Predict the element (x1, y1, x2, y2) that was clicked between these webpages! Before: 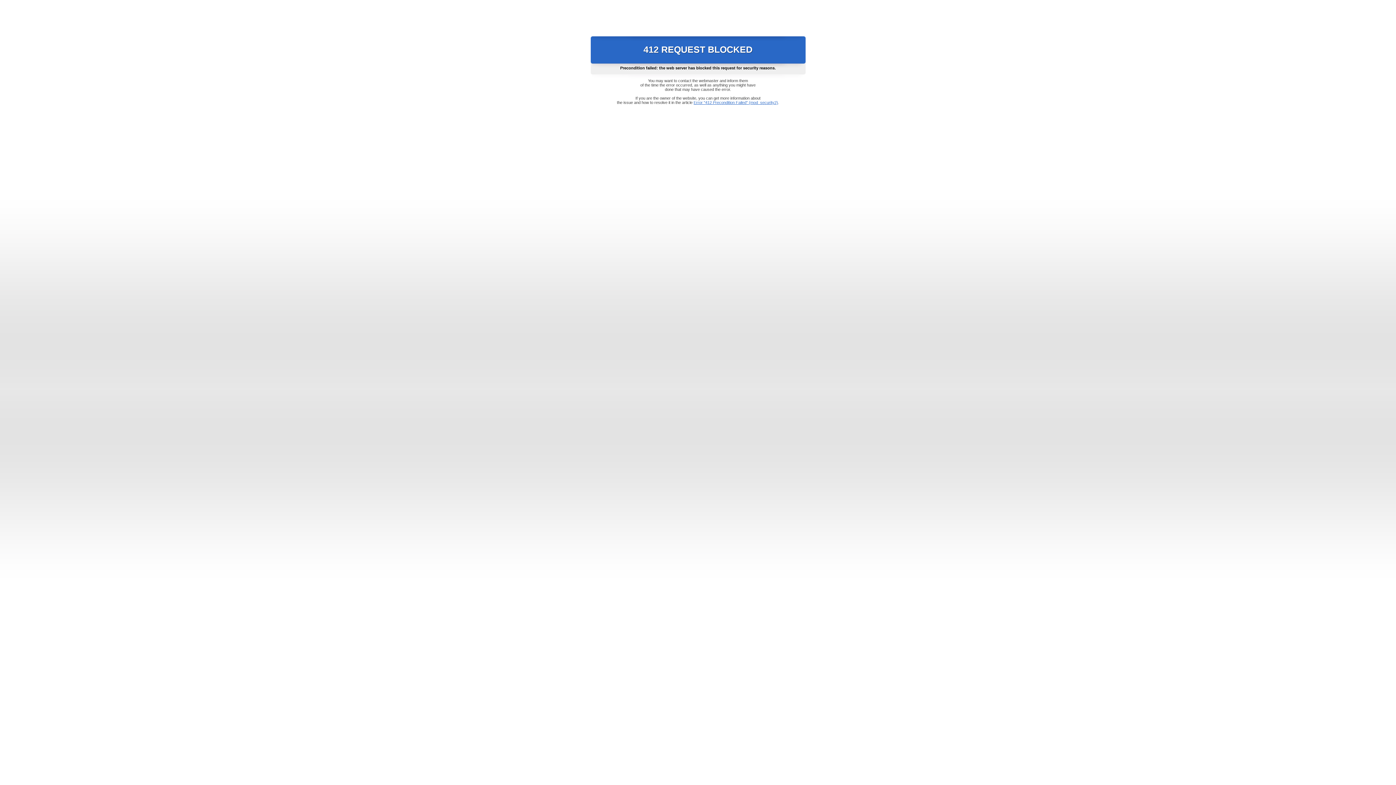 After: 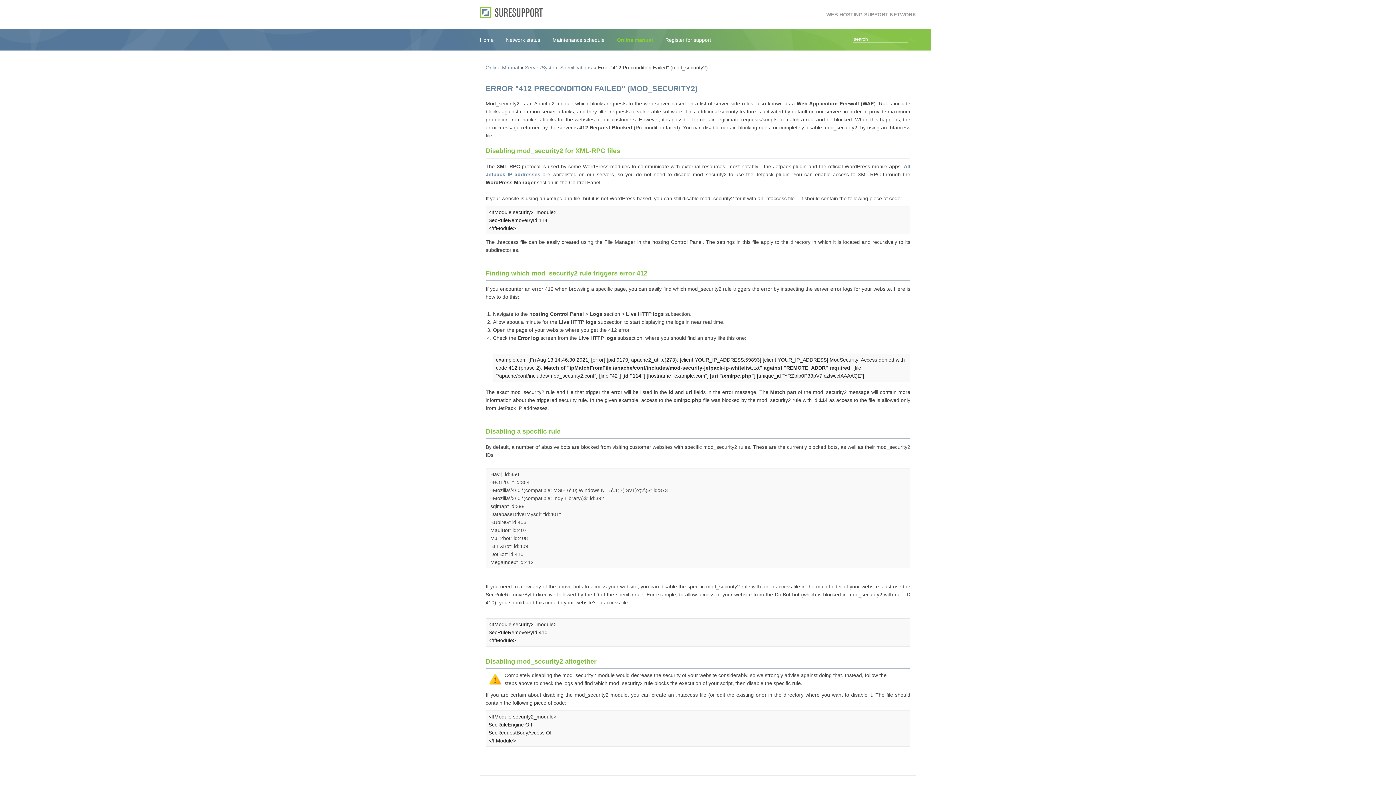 Action: label: Error "412 Precondition Failed" (mod_security2) bbox: (693, 100, 778, 104)